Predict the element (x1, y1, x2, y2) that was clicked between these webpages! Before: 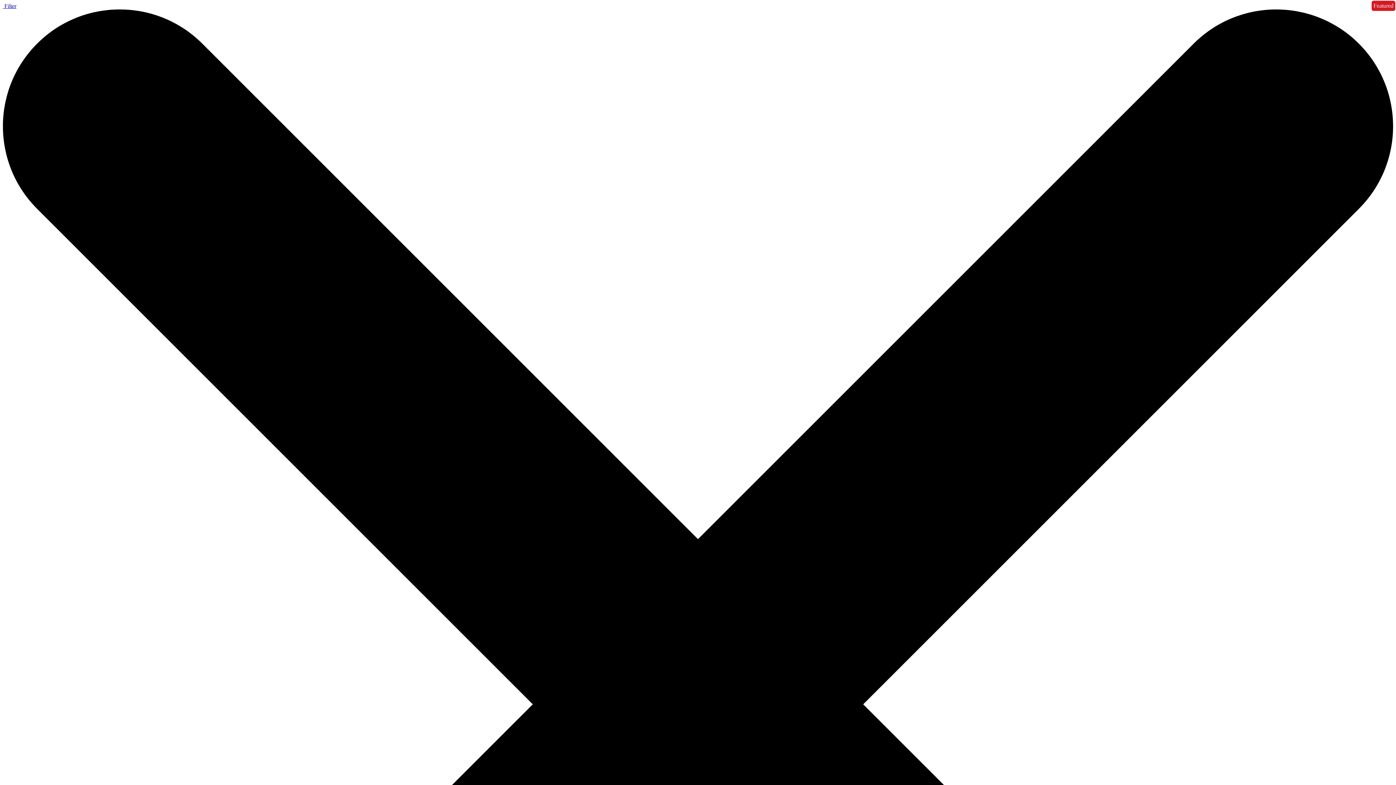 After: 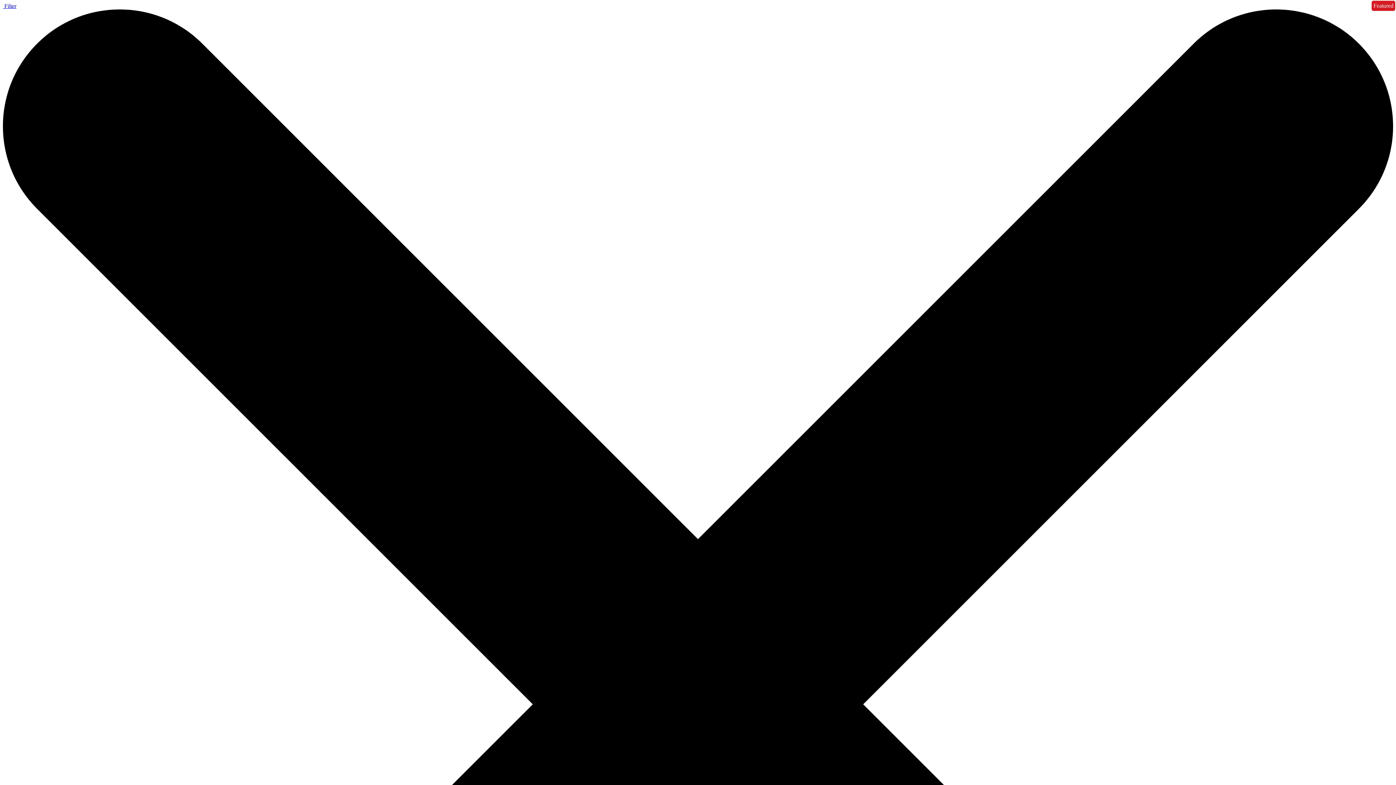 Action: label:  Filter bbox: (2, 2, 16, 9)